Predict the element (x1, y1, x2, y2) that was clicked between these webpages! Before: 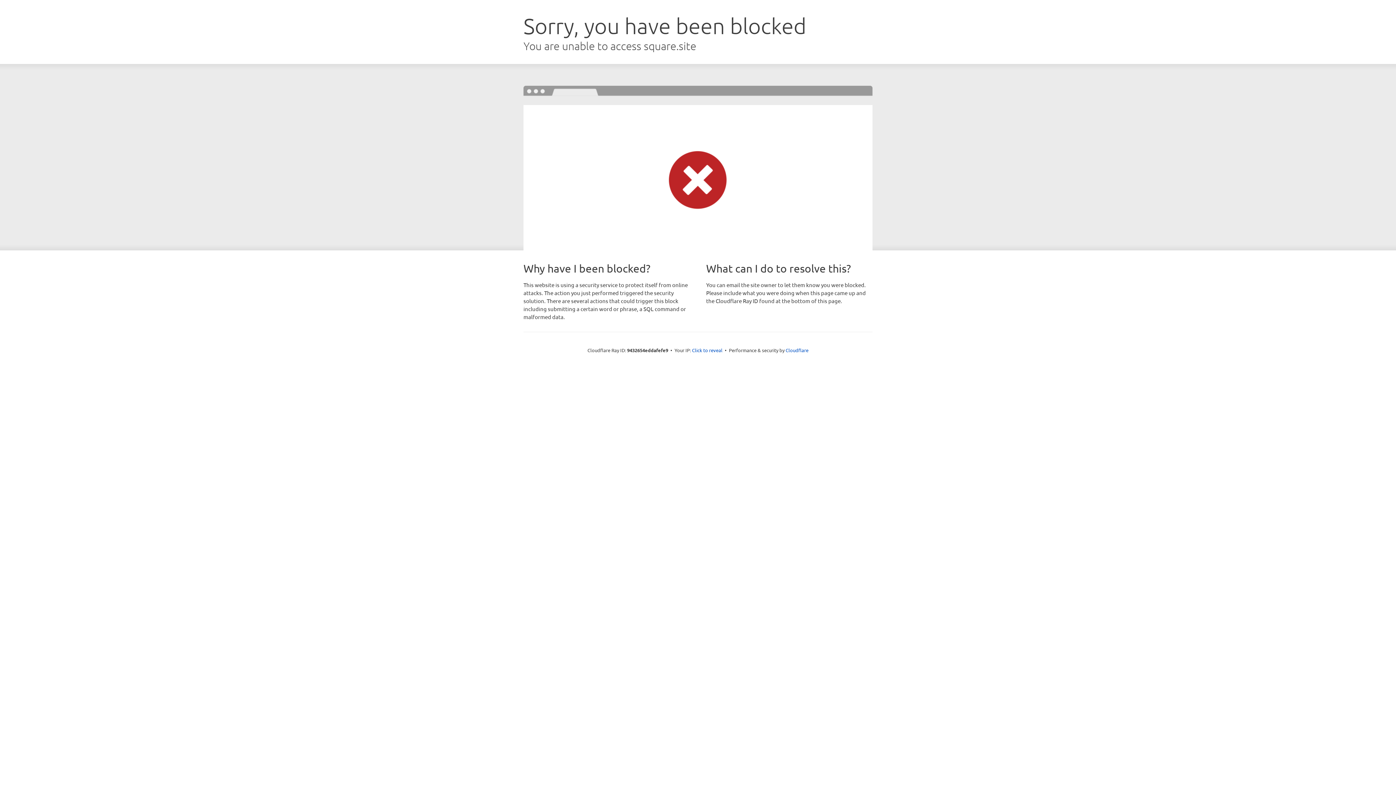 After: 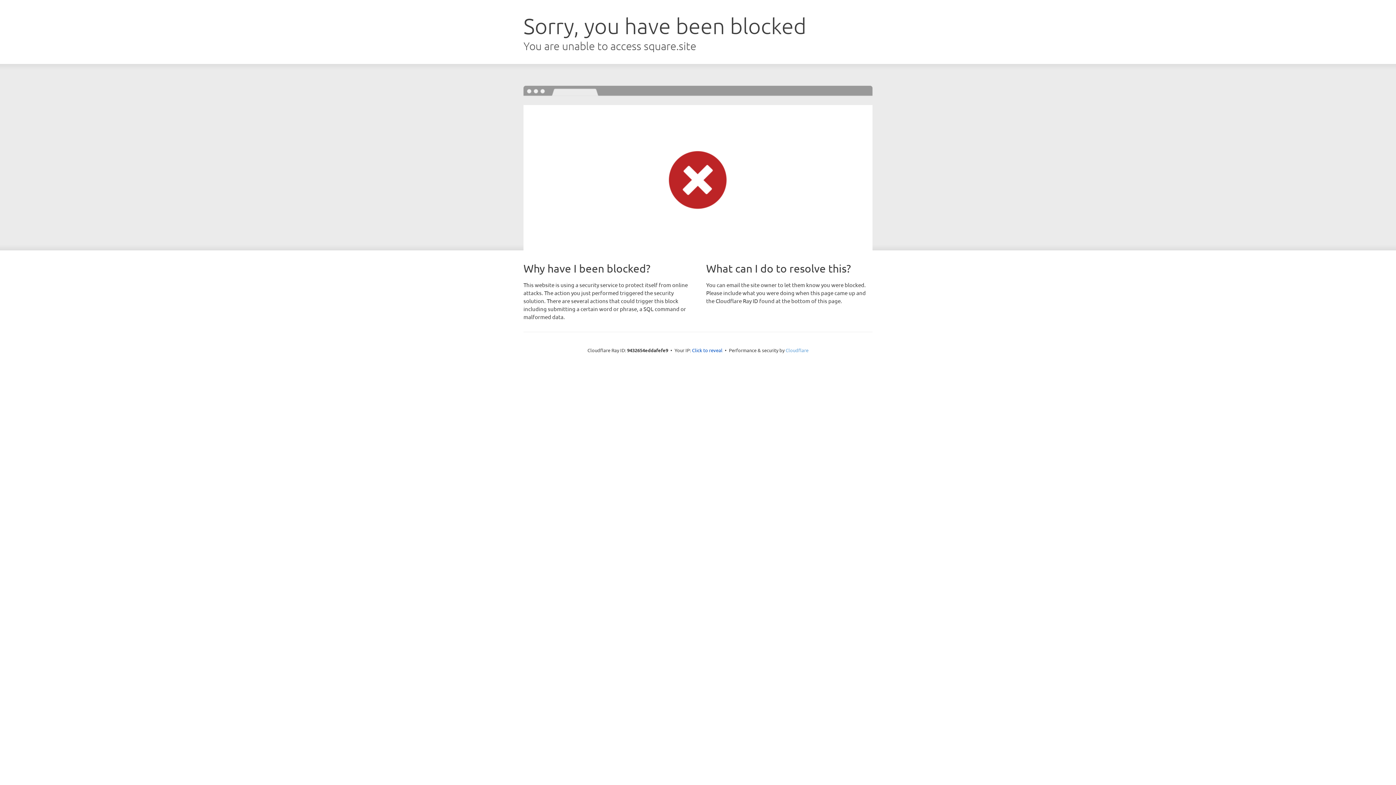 Action: bbox: (785, 347, 808, 353) label: Cloudflare